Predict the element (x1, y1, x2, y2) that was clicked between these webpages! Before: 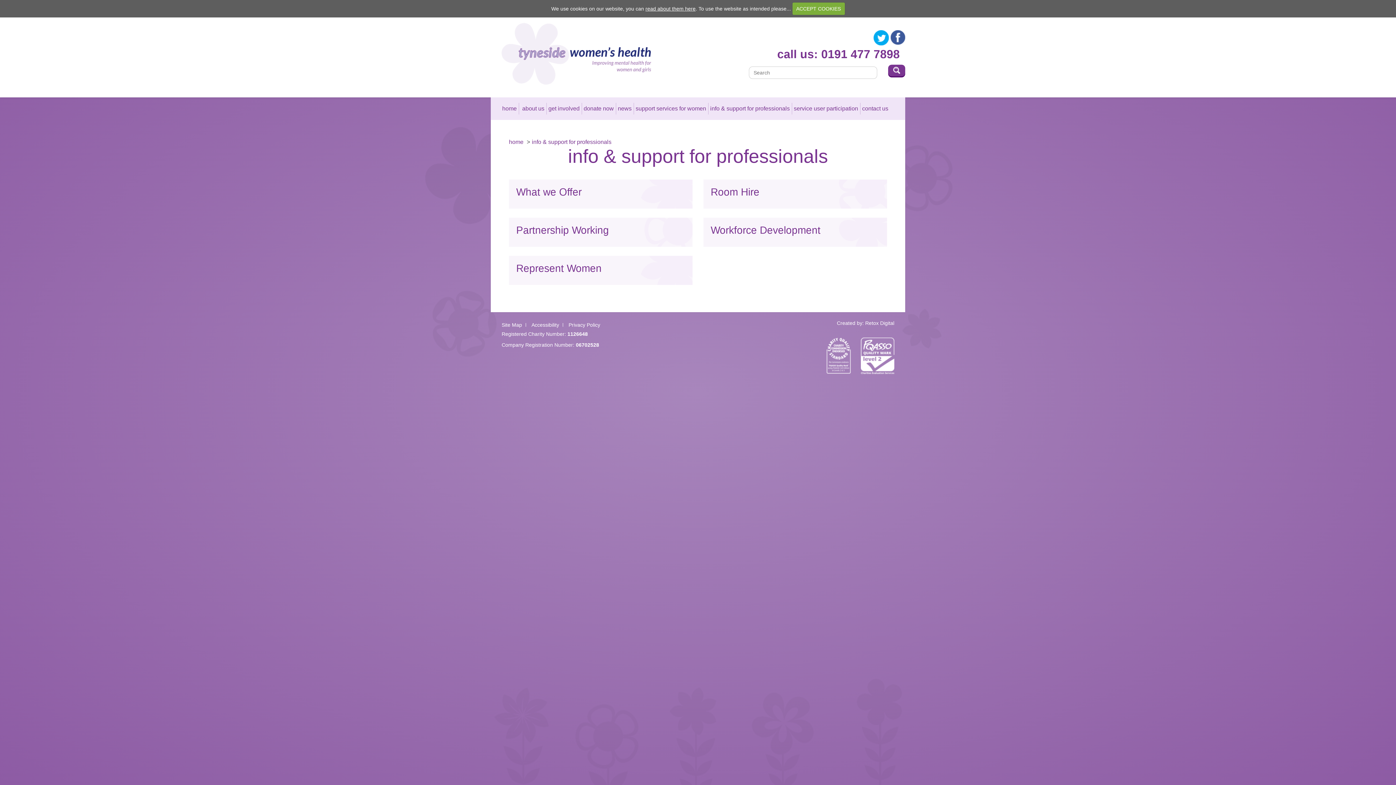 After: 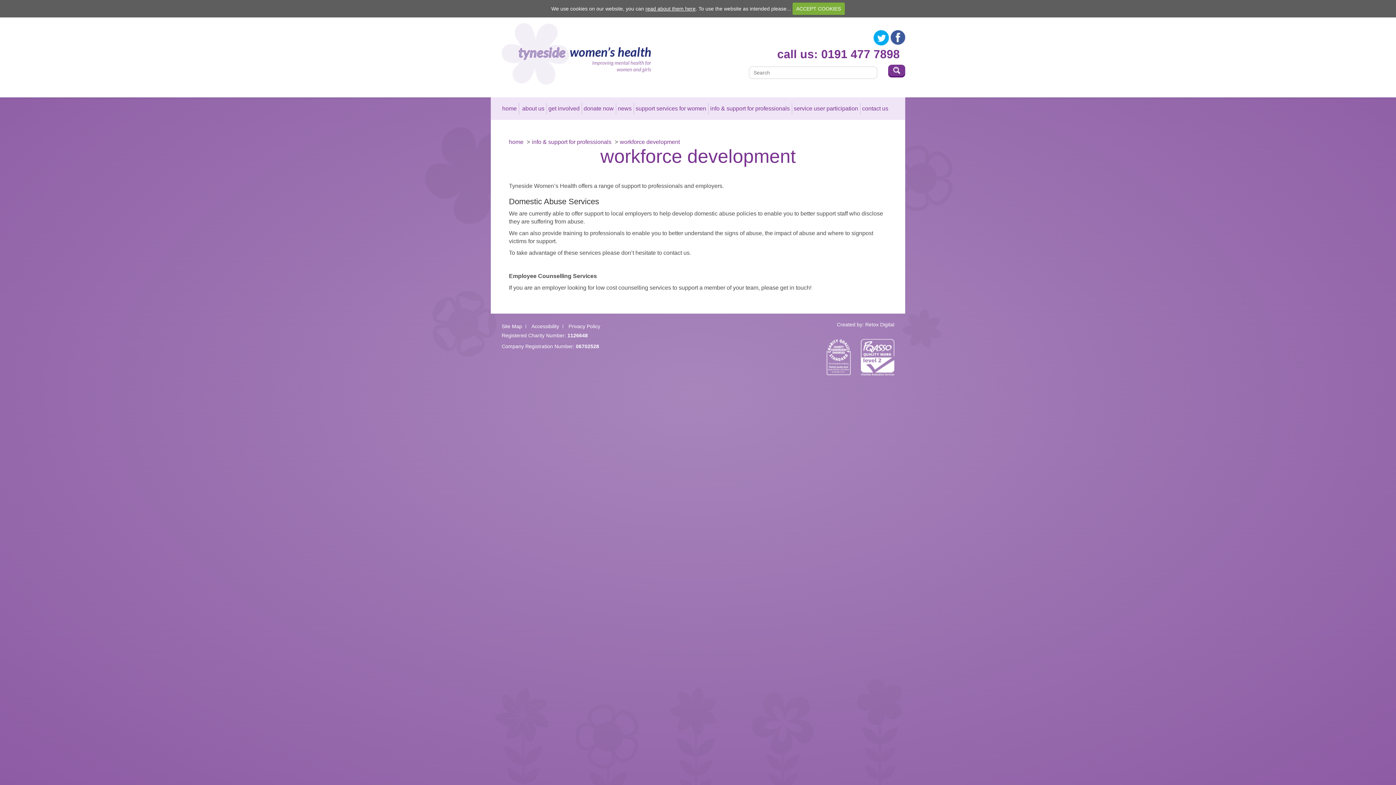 Action: label: Workforce Development bbox: (703, 217, 887, 246)